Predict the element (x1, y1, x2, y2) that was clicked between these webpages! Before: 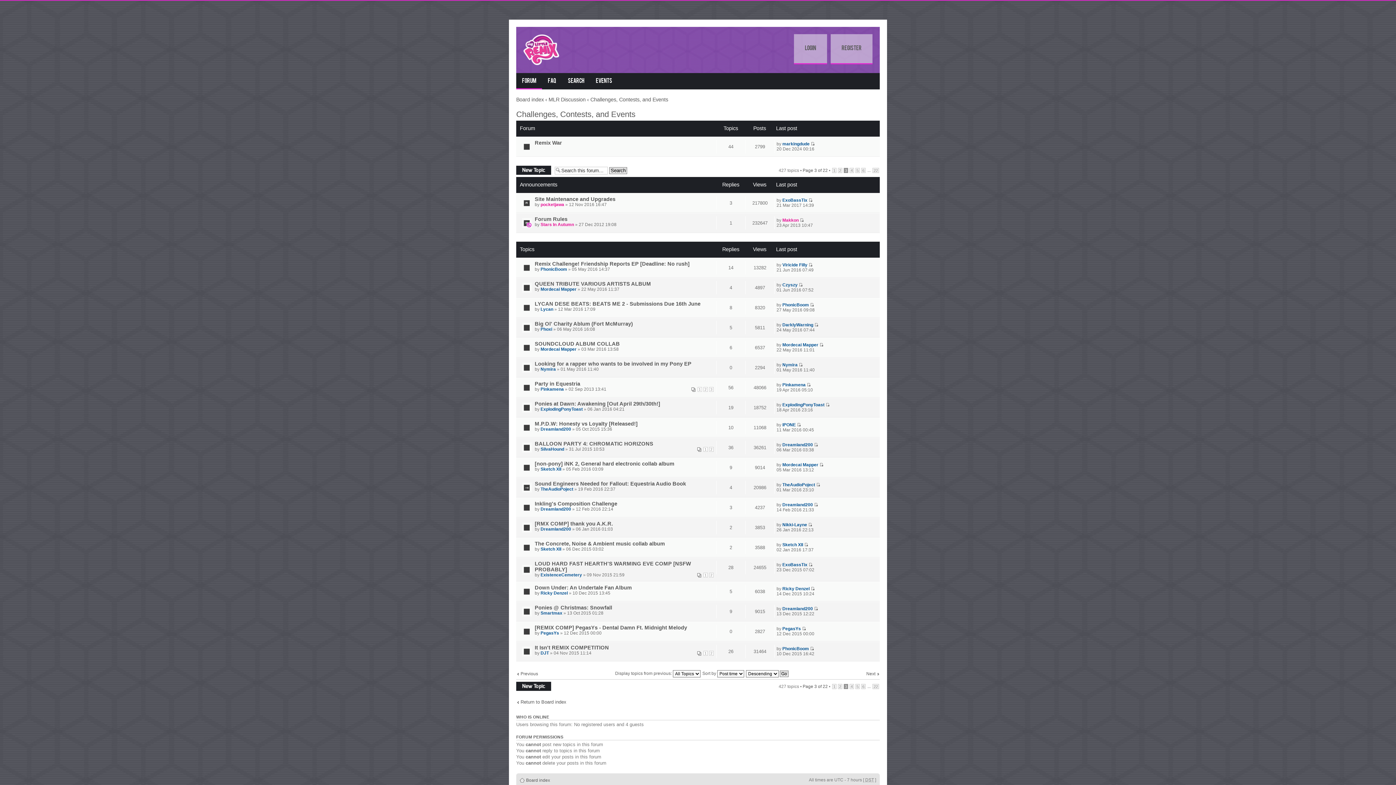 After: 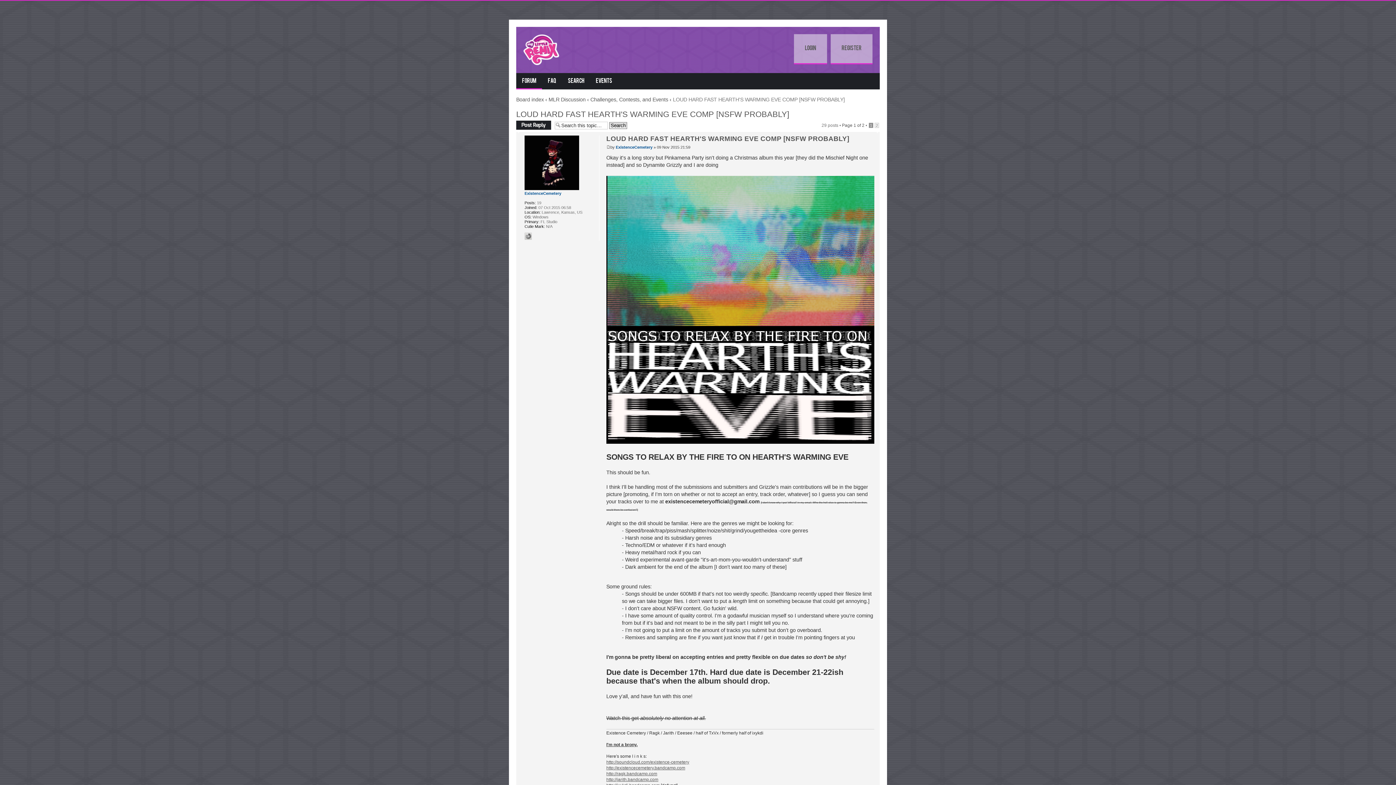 Action: bbox: (703, 572, 708, 577) label: 1